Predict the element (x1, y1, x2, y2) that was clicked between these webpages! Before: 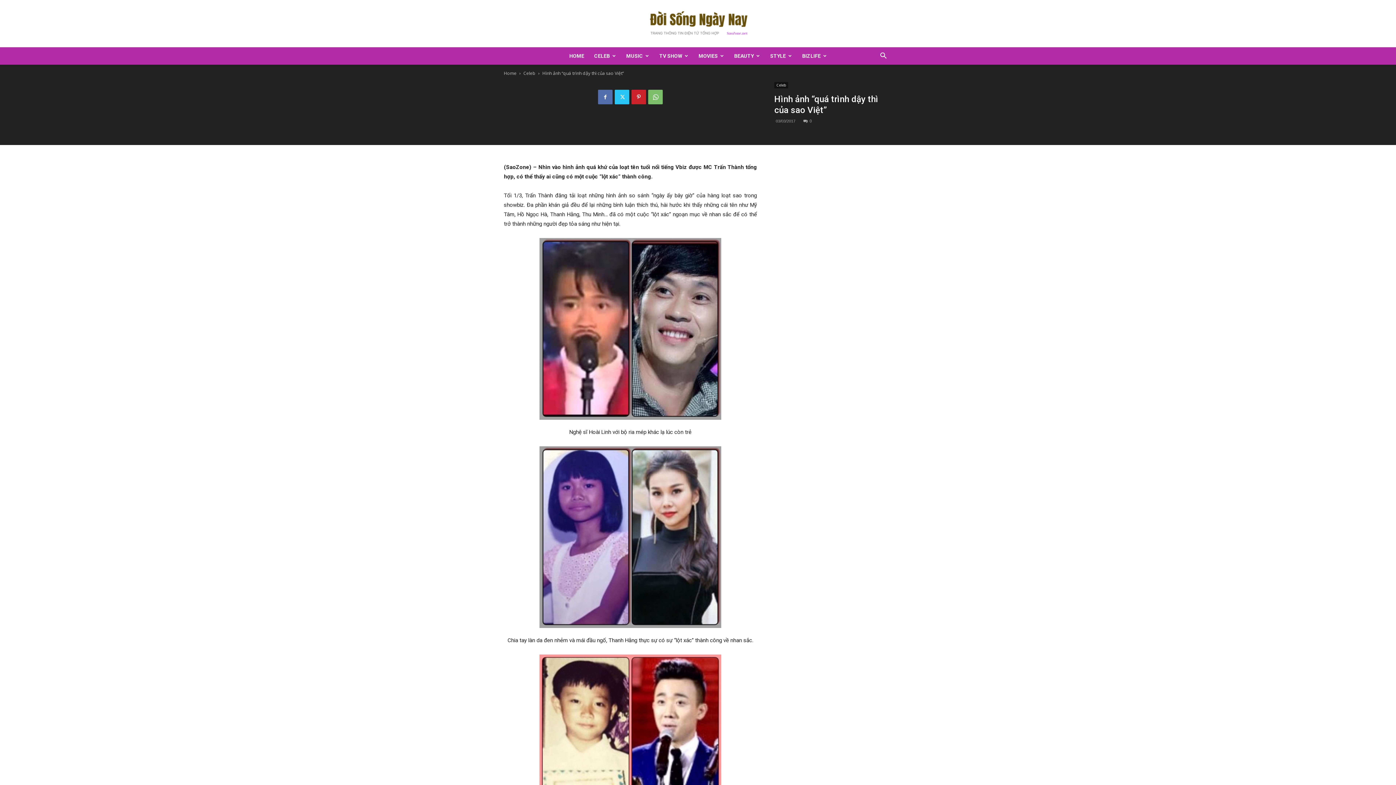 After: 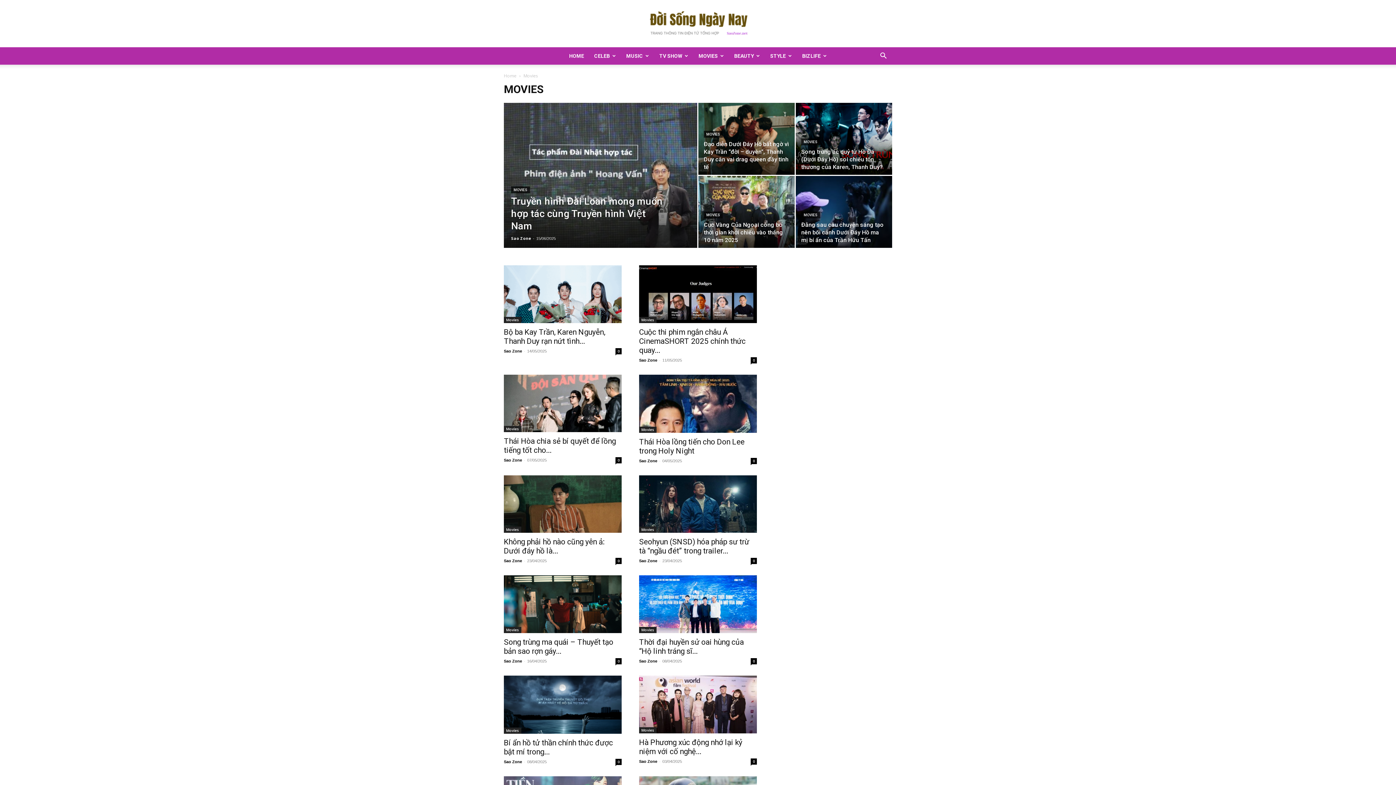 Action: label: MOVIES bbox: (693, 47, 729, 64)